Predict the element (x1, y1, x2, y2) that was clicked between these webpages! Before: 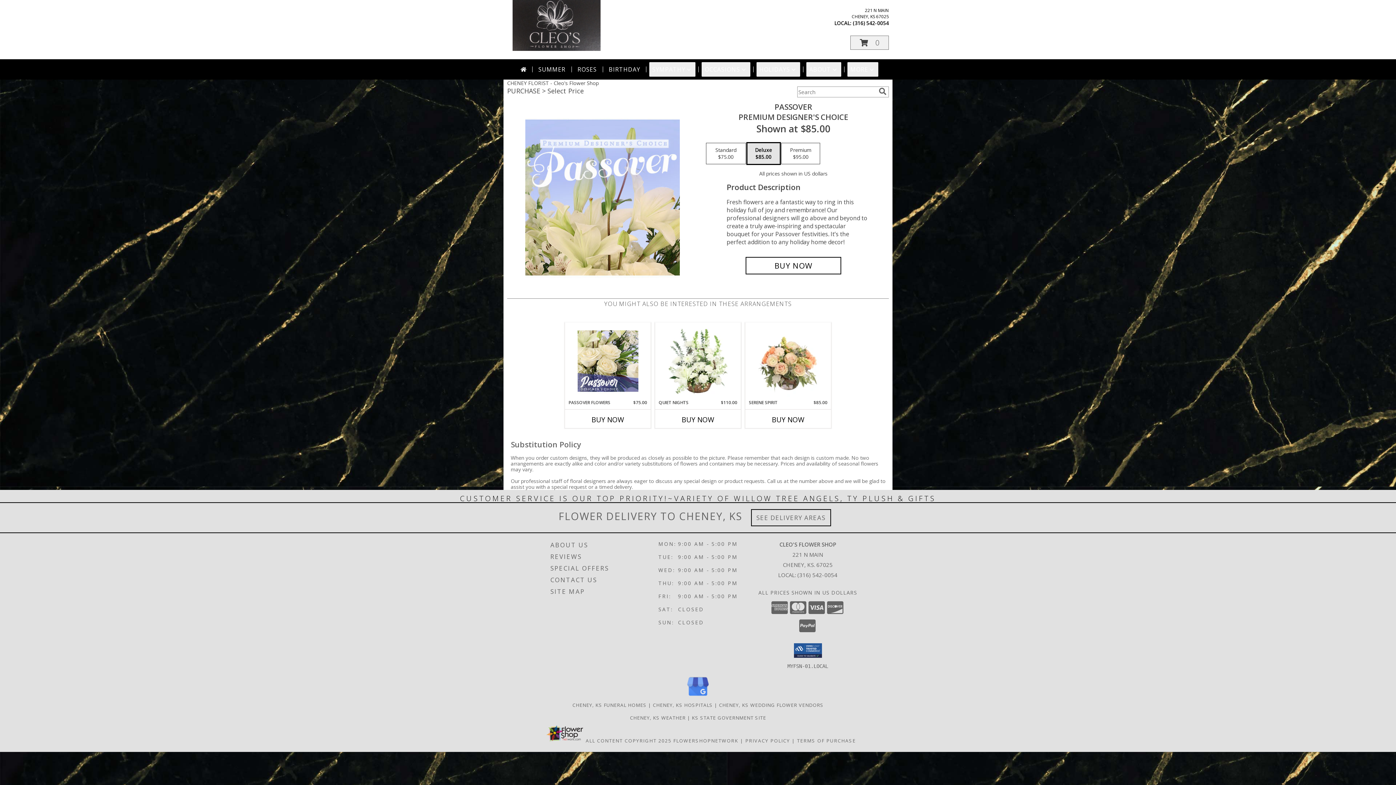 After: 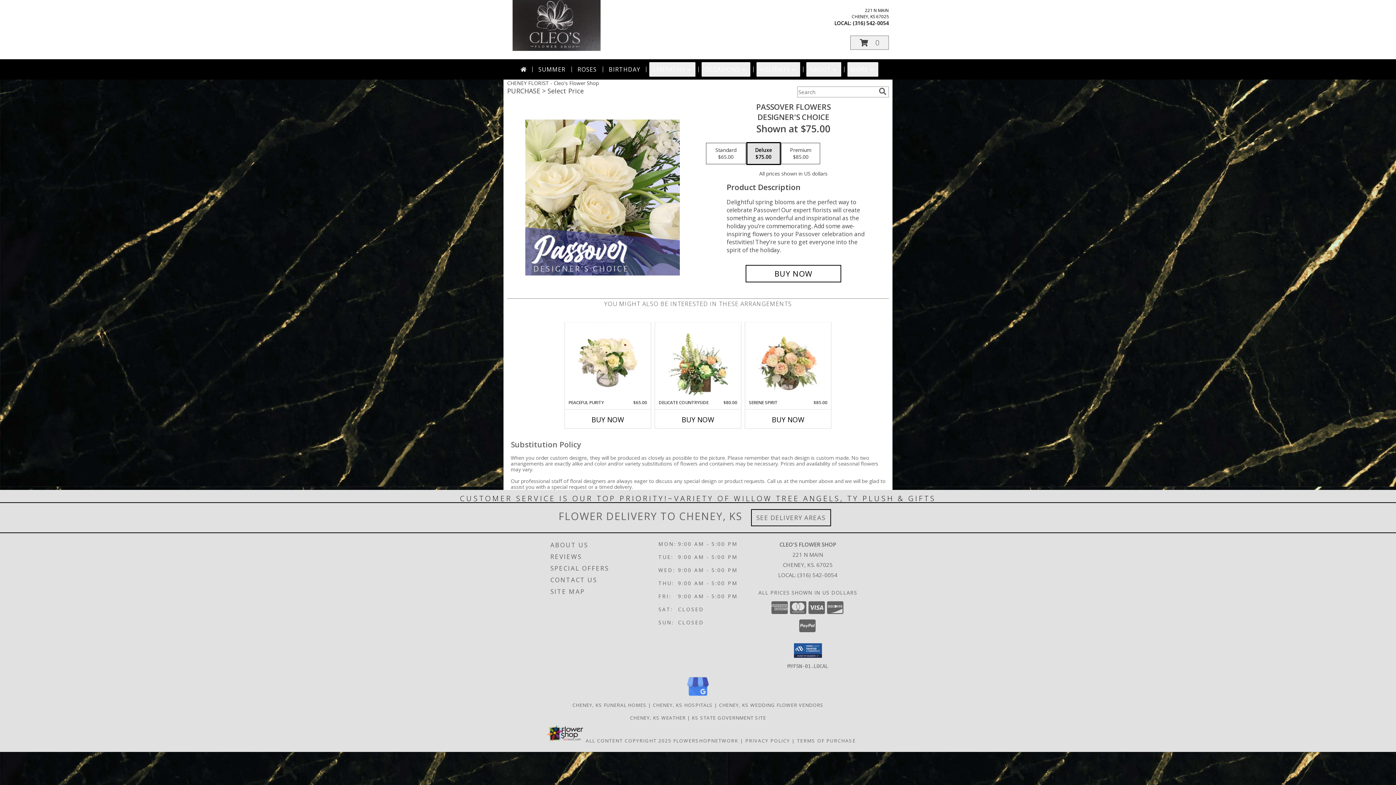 Action: bbox: (577, 324, 638, 398) label: View Passover Flowers Designer's Choice Info